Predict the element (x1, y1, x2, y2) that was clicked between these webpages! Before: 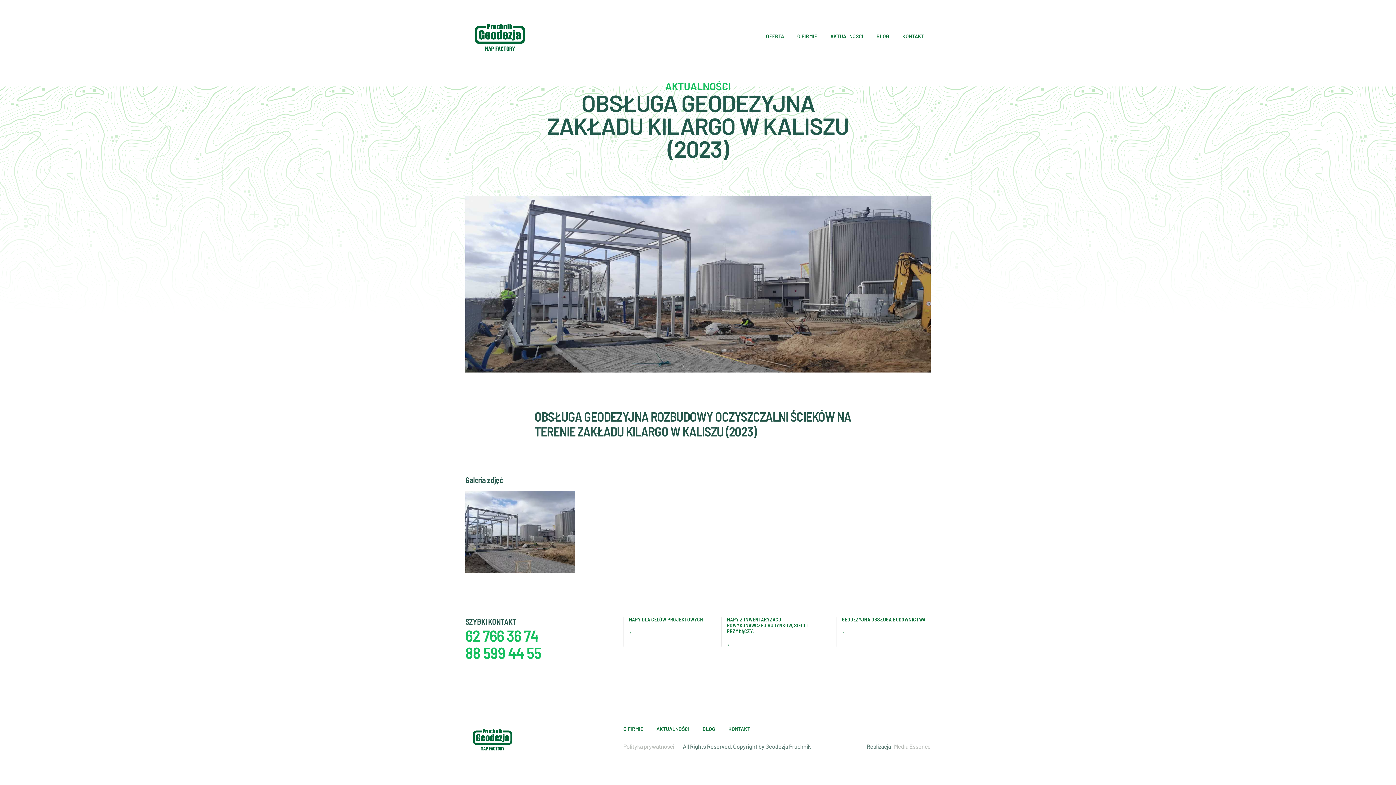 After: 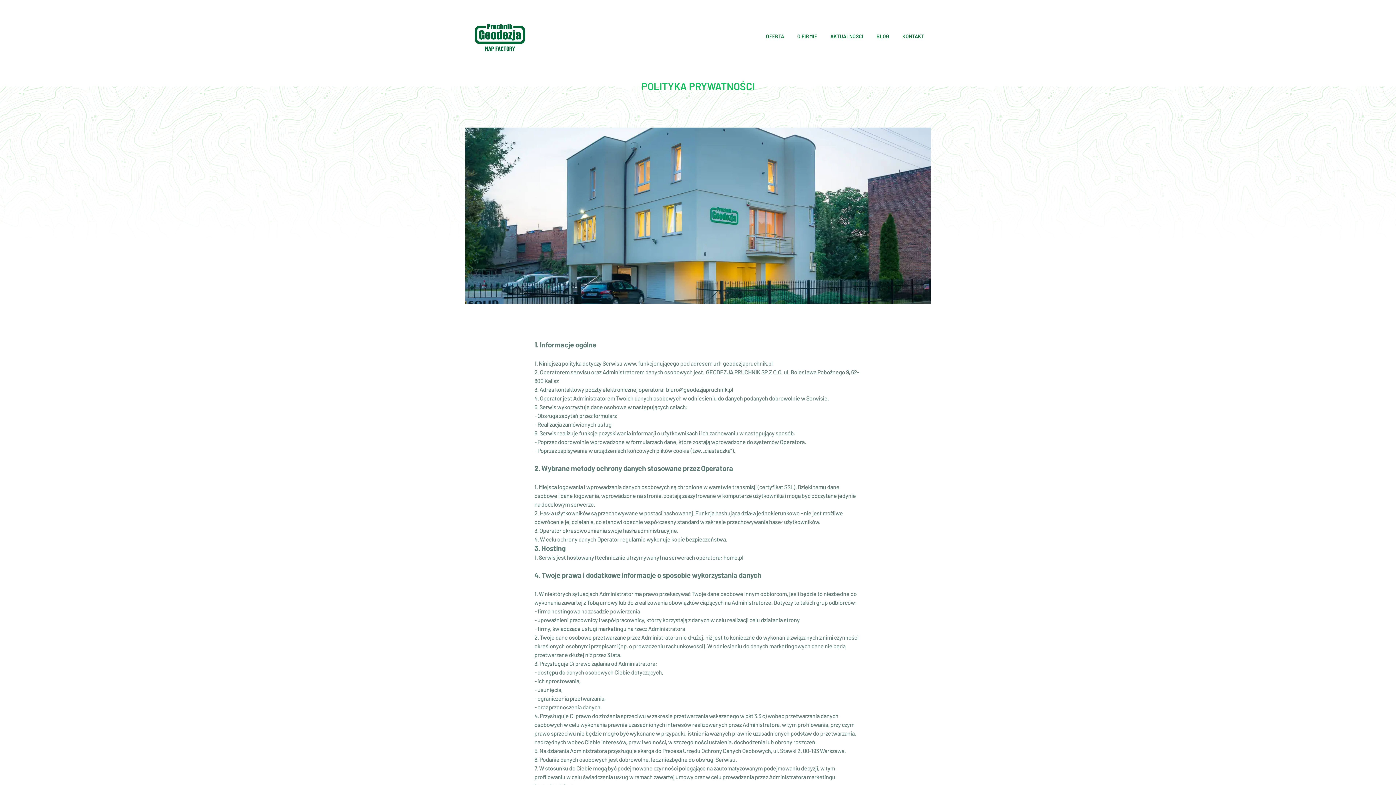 Action: bbox: (623, 742, 674, 751) label: Polityka prywatności